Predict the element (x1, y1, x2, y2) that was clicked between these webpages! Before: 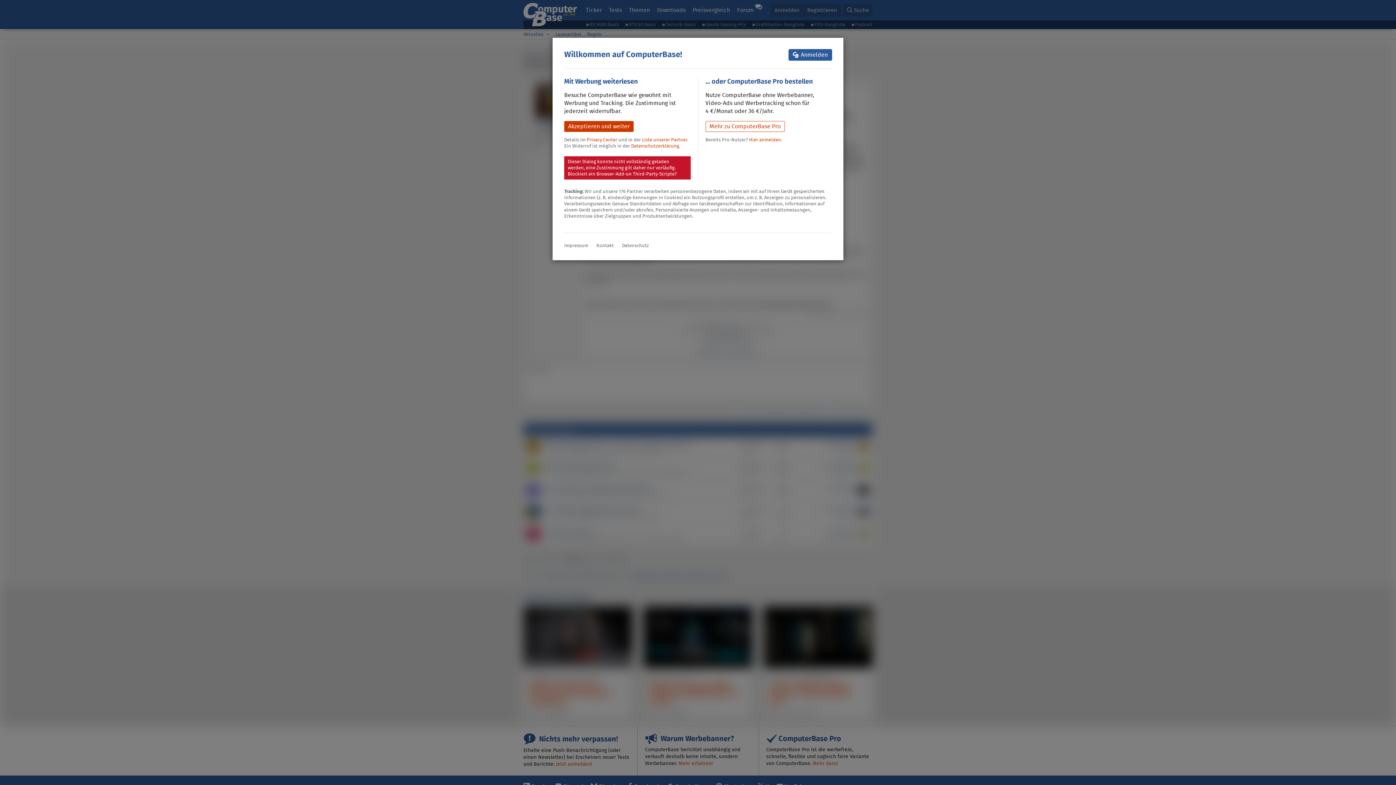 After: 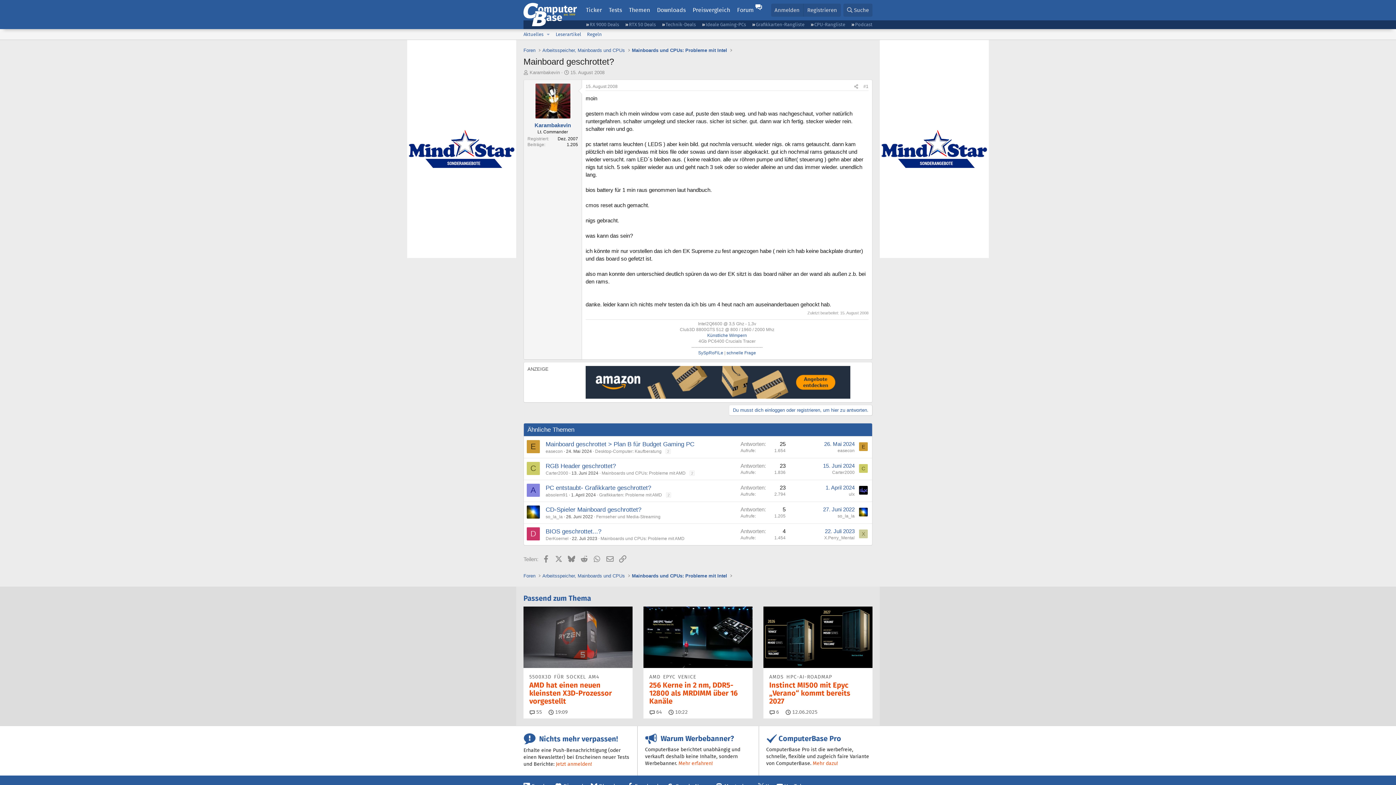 Action: bbox: (564, 121, 633, 132) label: Akzeptieren und weiter